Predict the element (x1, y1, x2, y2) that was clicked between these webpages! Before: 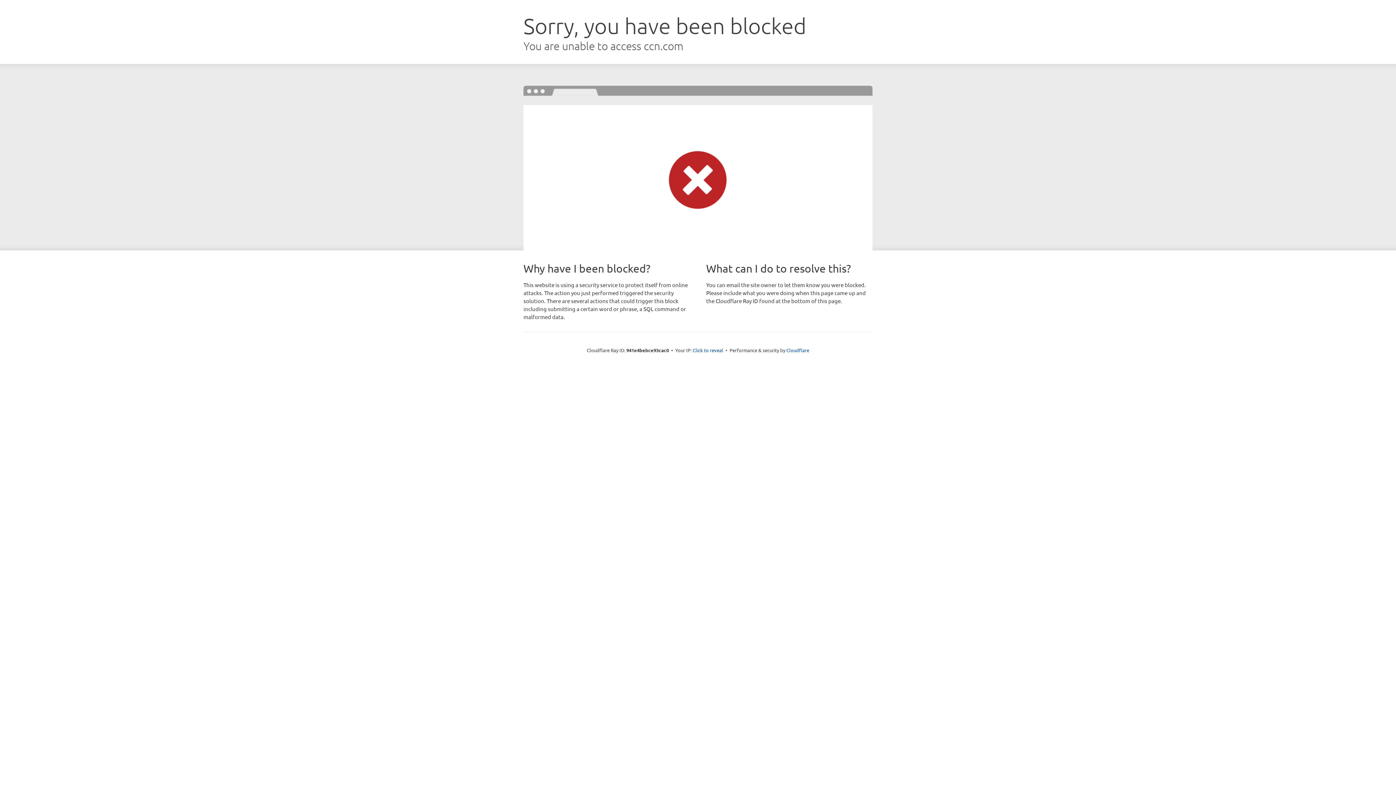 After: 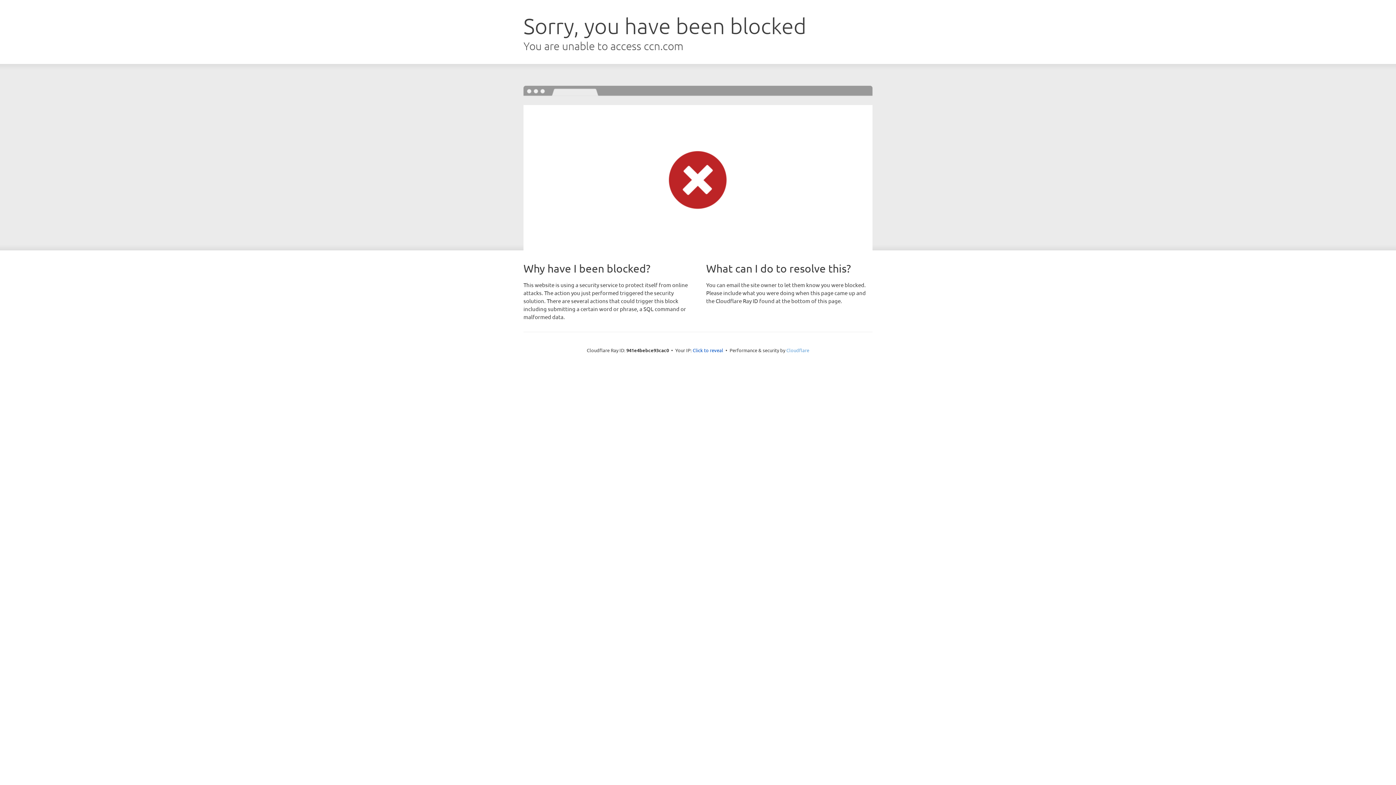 Action: label: Cloudflare bbox: (786, 347, 809, 353)